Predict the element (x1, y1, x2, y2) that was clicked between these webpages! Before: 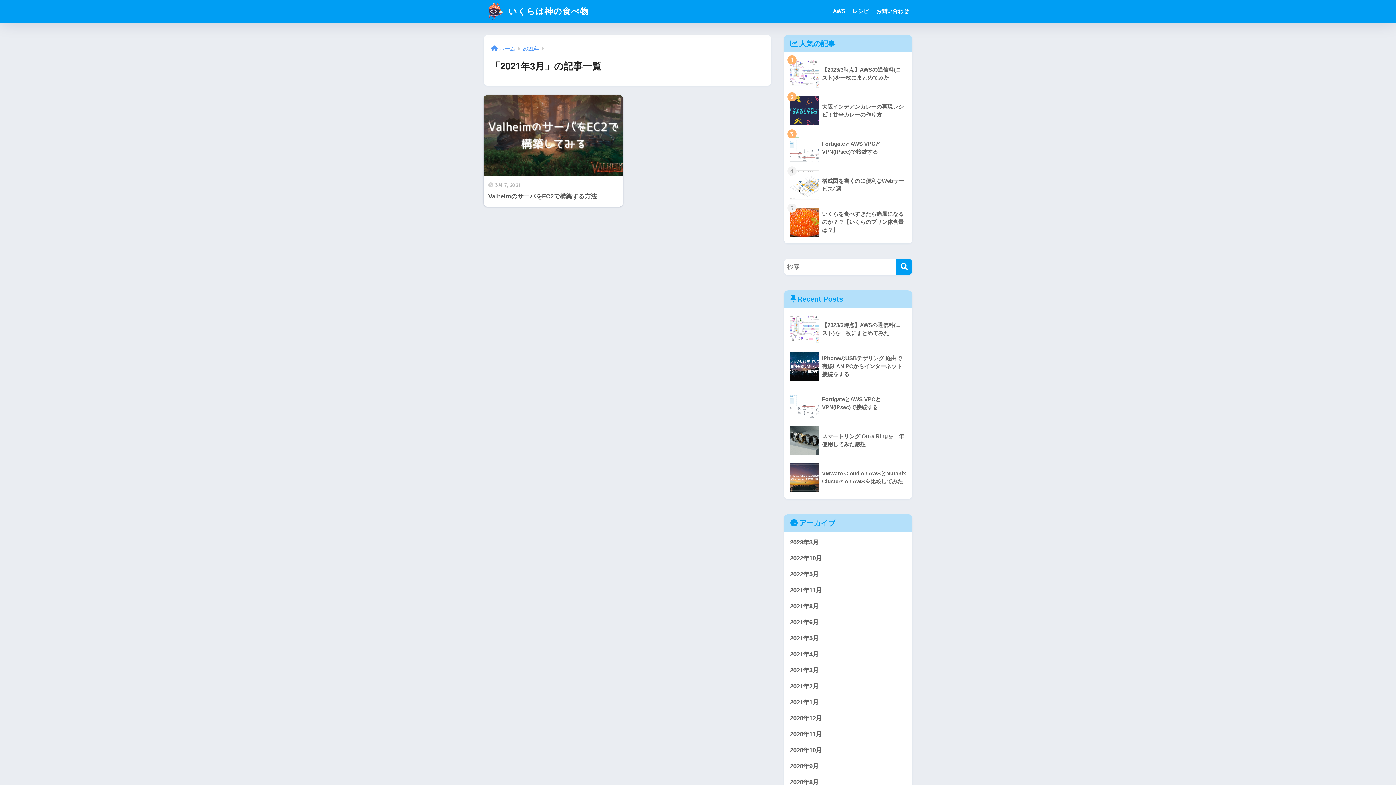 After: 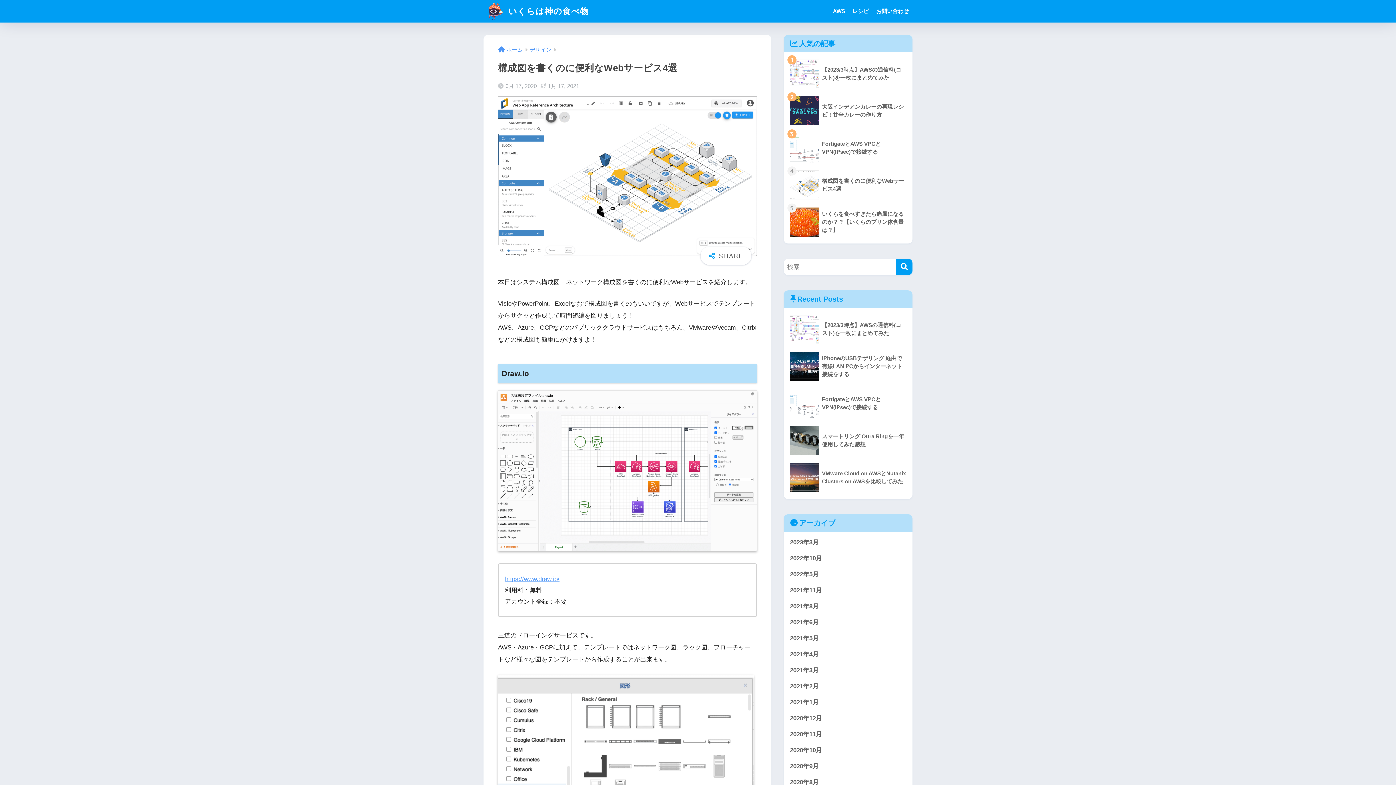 Action: bbox: (787, 166, 909, 203) label: 	構成図を書くのに便利なWebサービス4選